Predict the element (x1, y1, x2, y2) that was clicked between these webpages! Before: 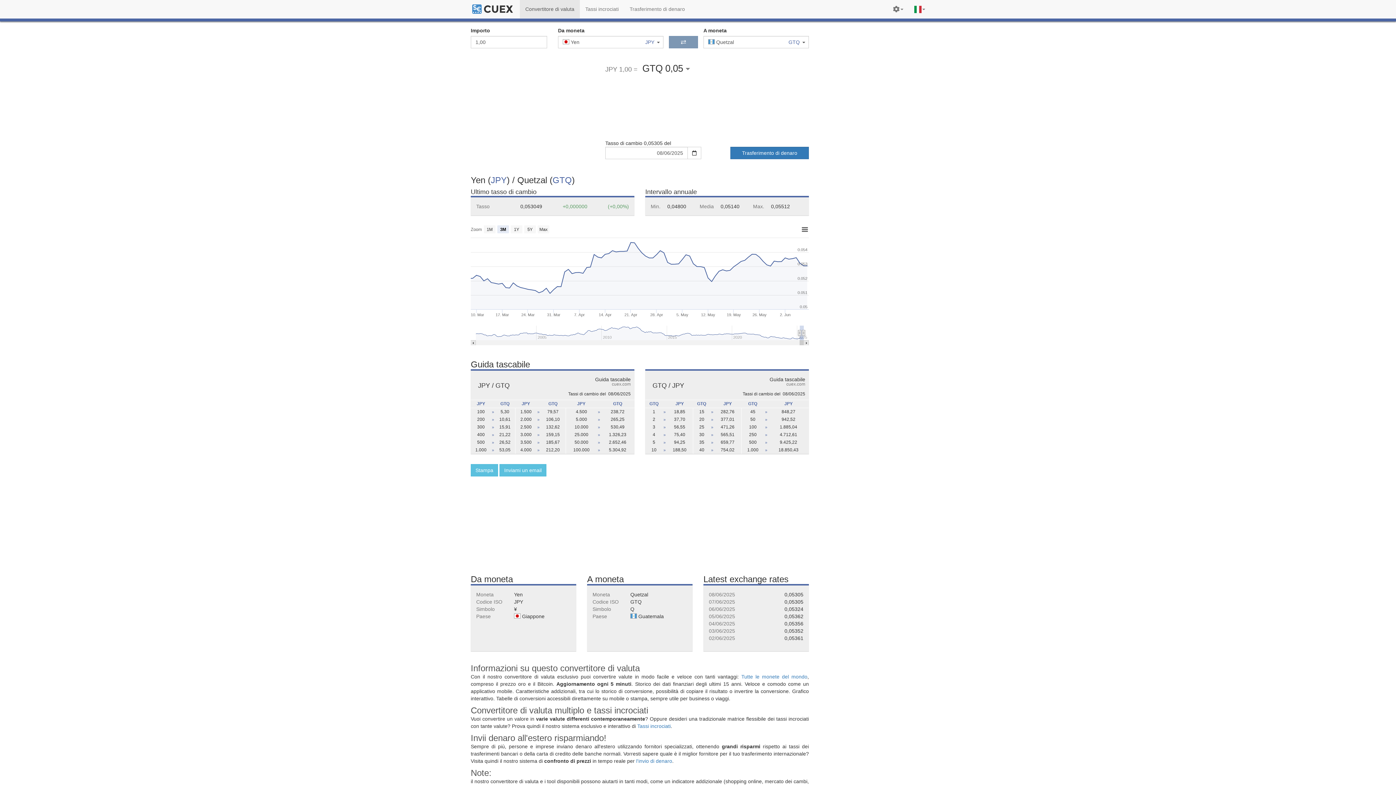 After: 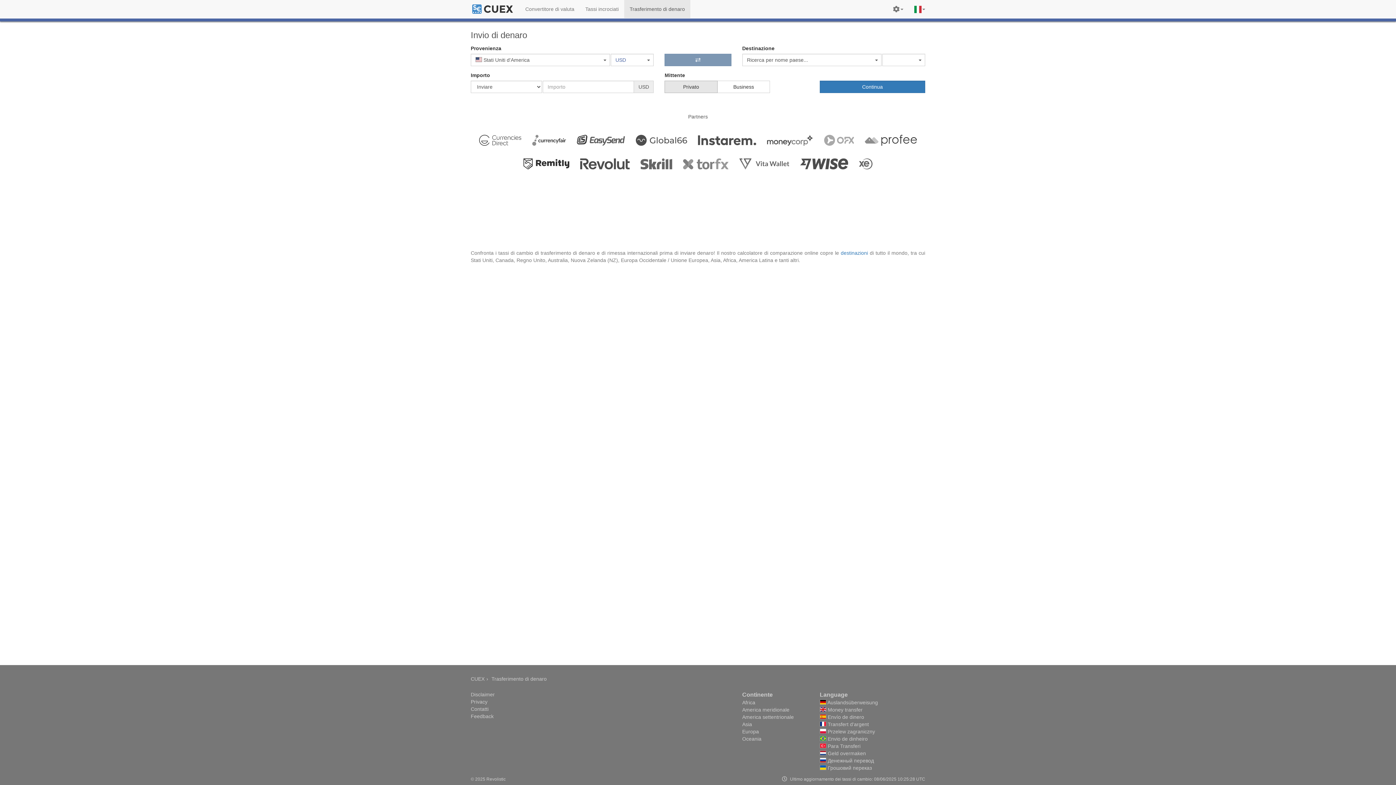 Action: bbox: (636, 758, 672, 764) label: l'invio di denaro